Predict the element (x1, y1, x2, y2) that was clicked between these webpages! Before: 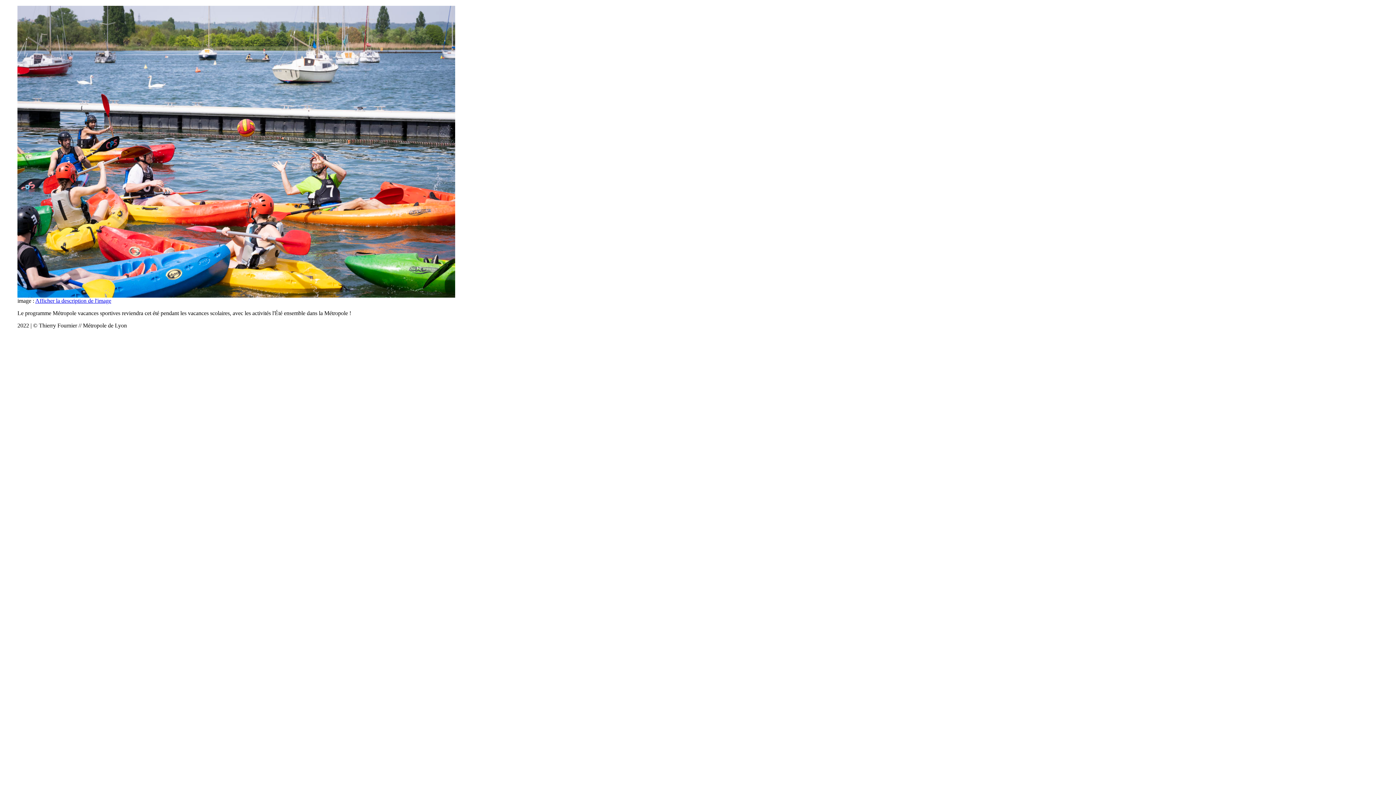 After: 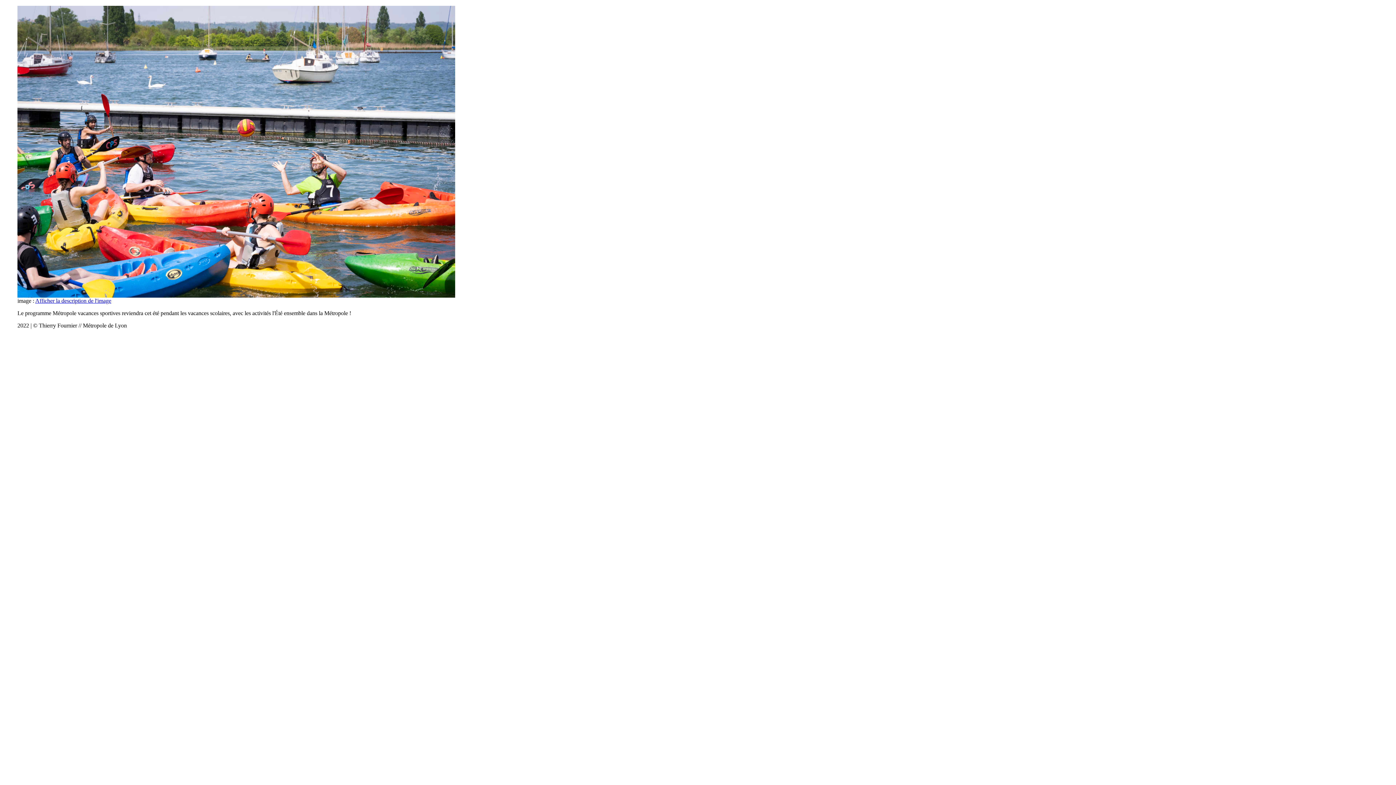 Action: bbox: (35, 297, 111, 304) label: Afficher la description de l'image